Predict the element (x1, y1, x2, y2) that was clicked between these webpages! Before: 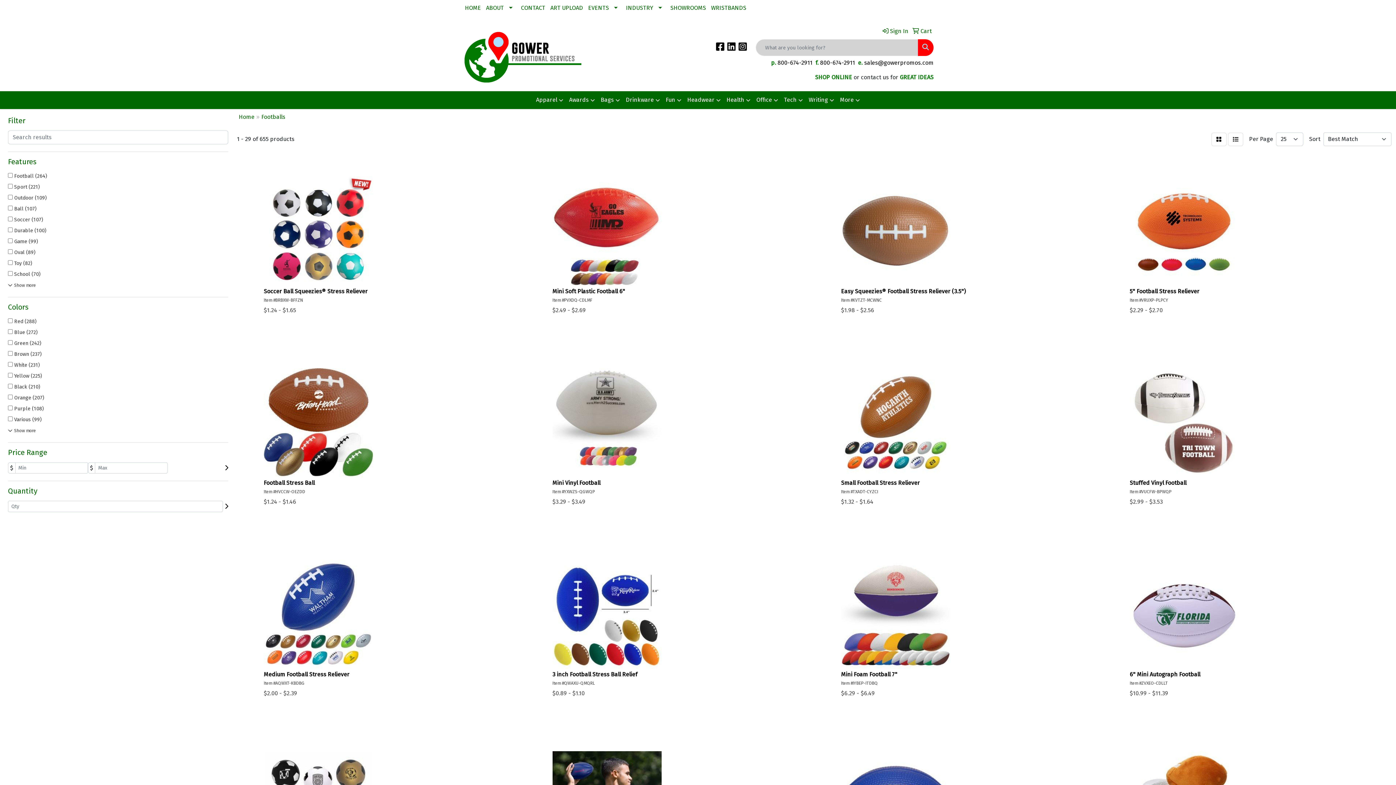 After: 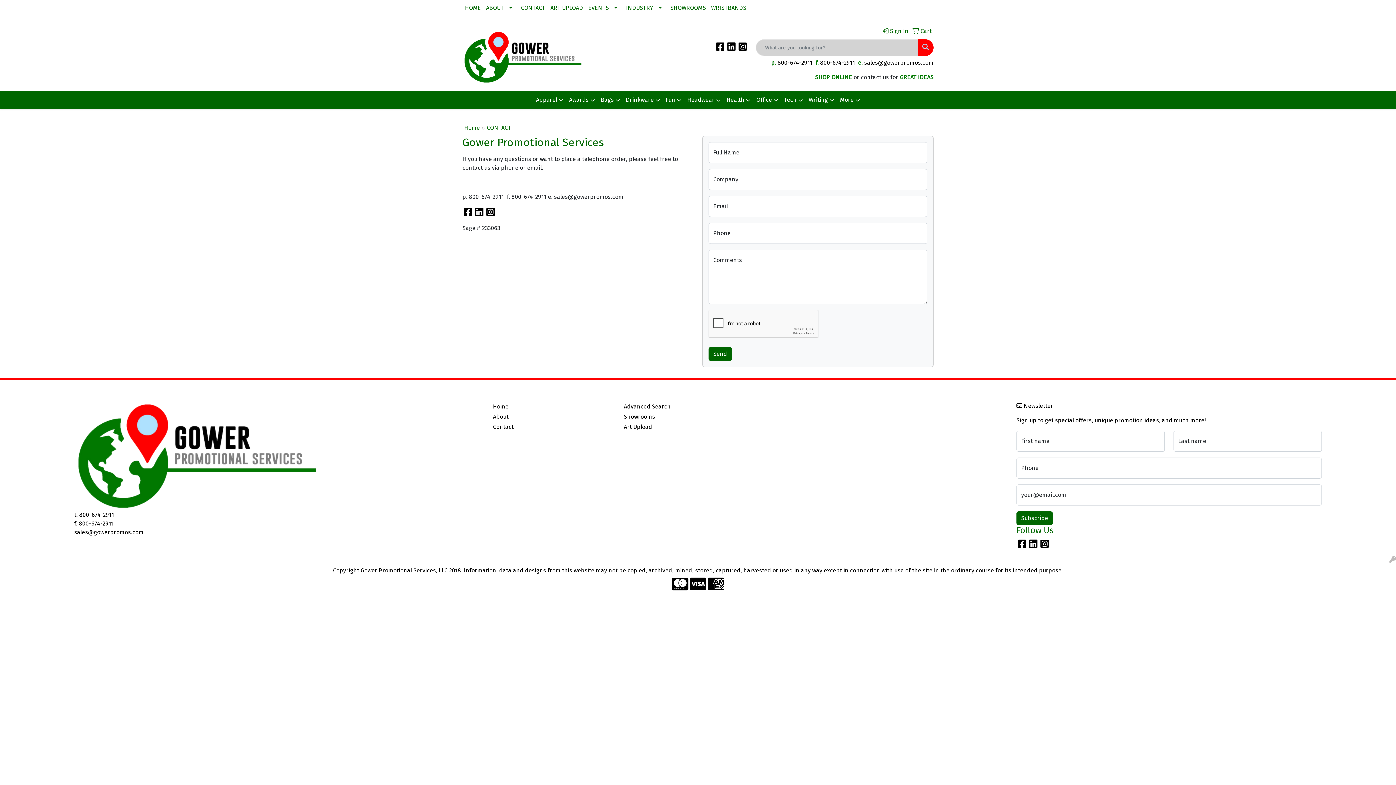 Action: bbox: (518, 0, 548, 16) label: CONTACT